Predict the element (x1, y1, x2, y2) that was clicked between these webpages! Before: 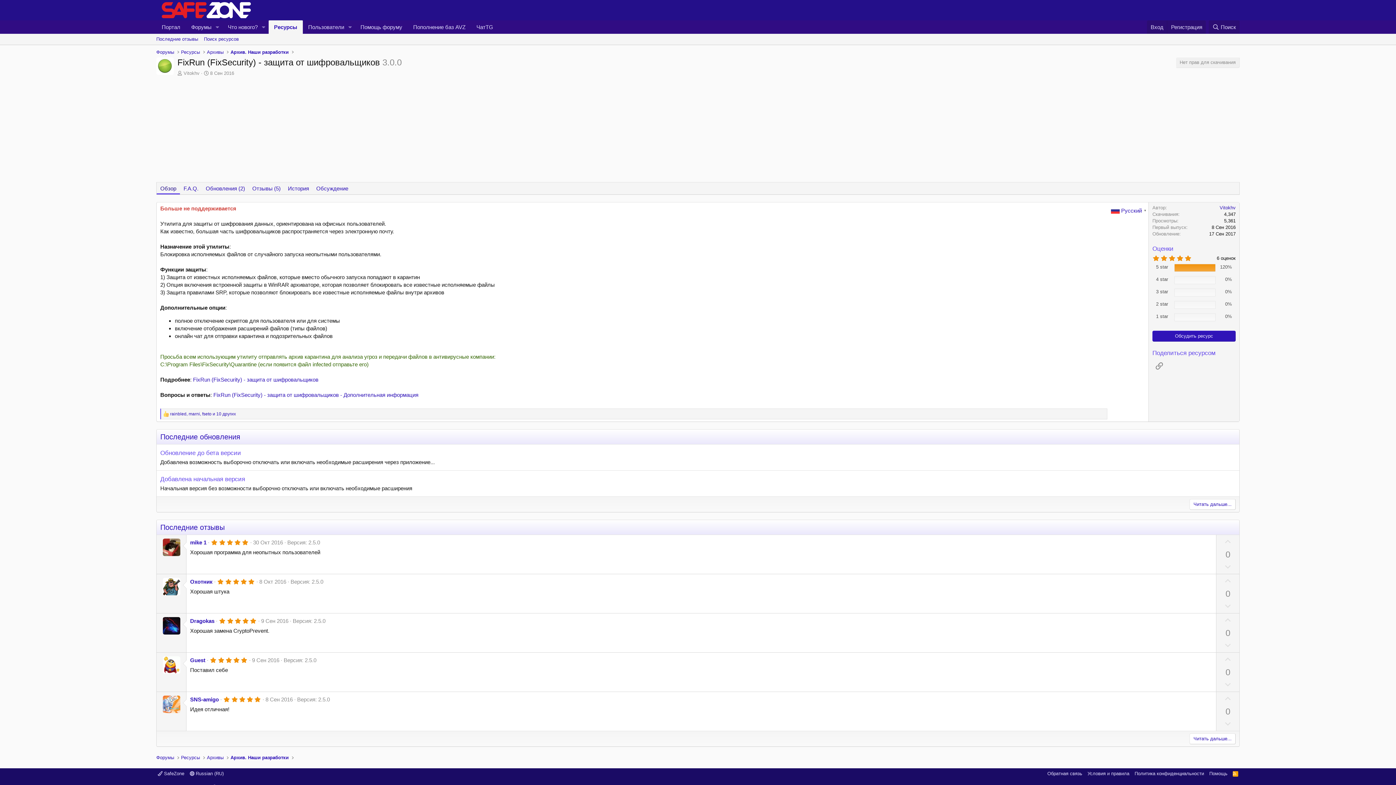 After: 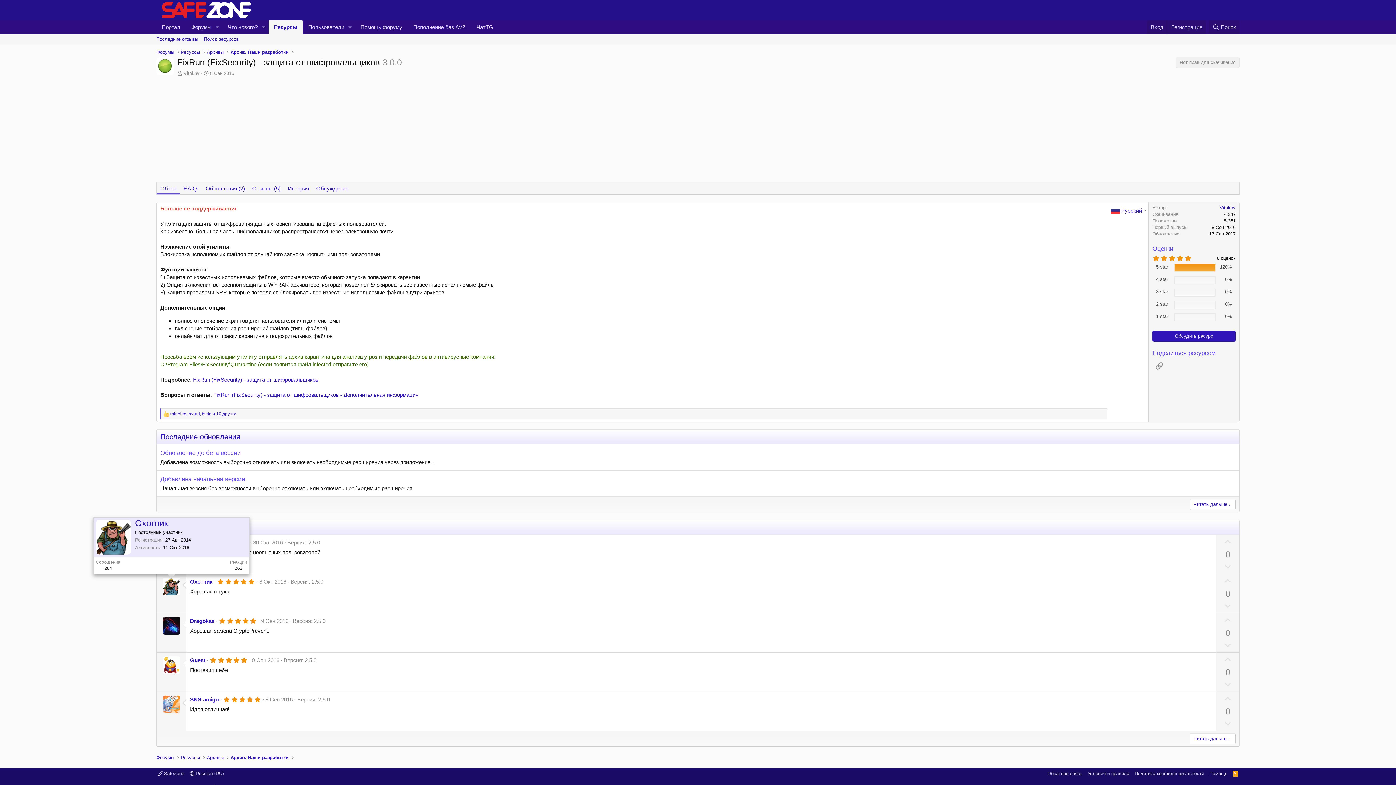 Action: bbox: (162, 578, 180, 595)